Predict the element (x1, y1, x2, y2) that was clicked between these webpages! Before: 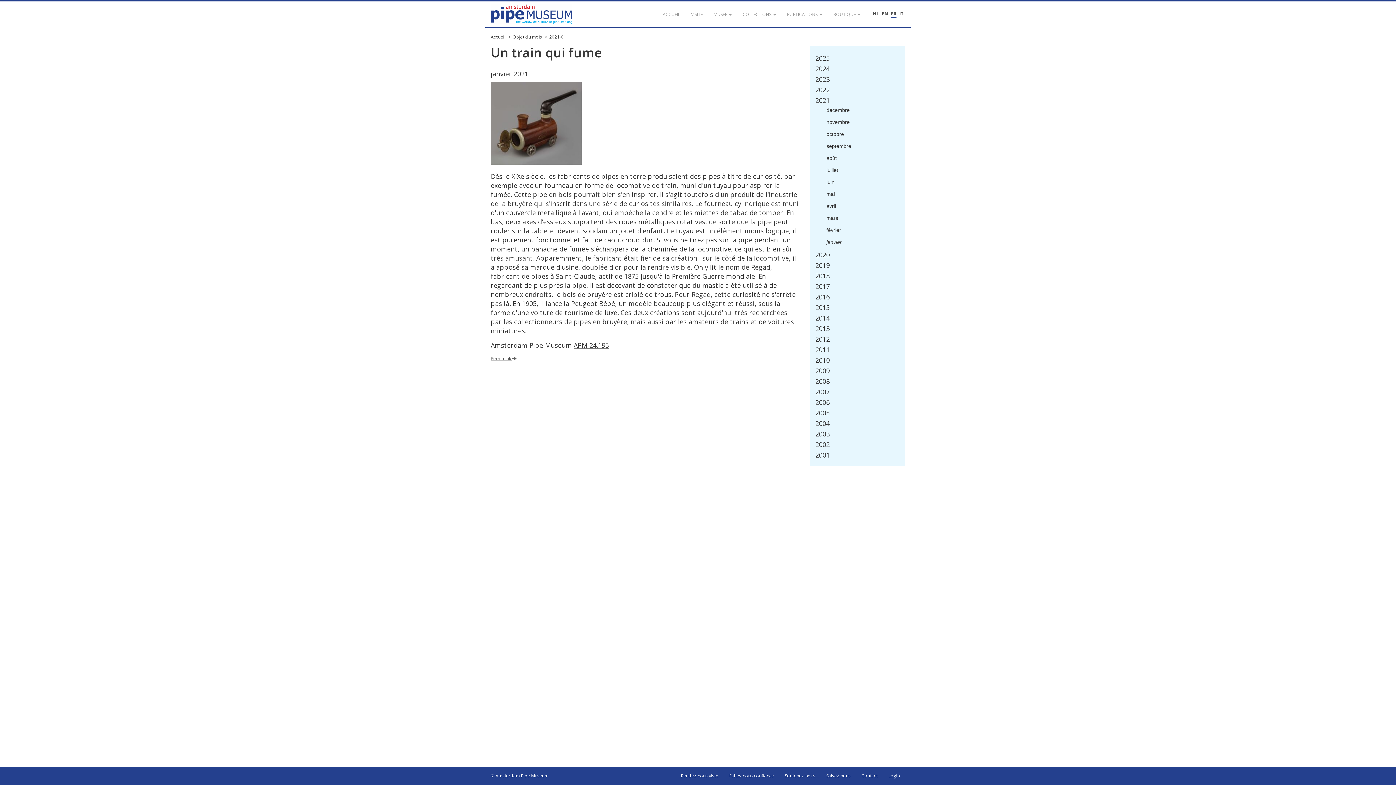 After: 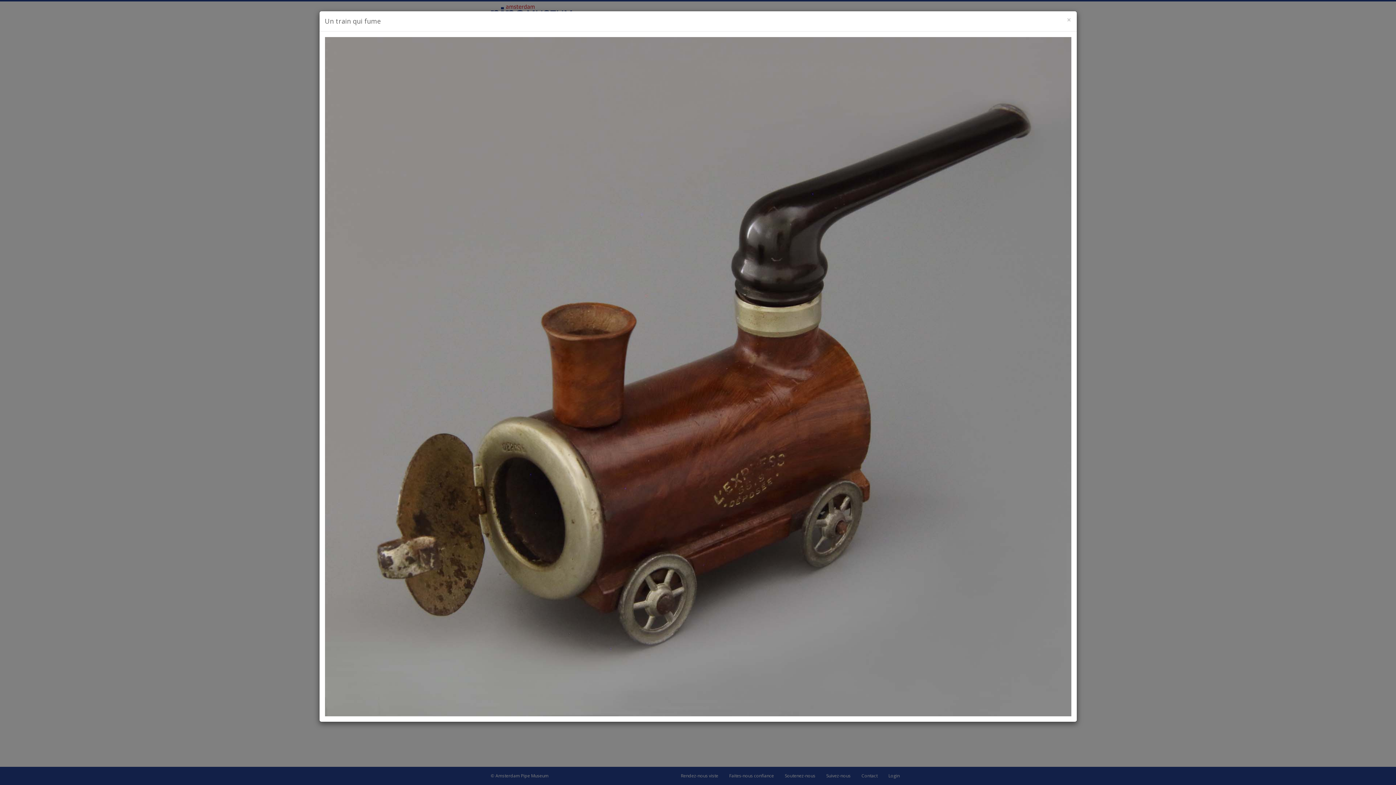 Action: bbox: (490, 122, 581, 128)